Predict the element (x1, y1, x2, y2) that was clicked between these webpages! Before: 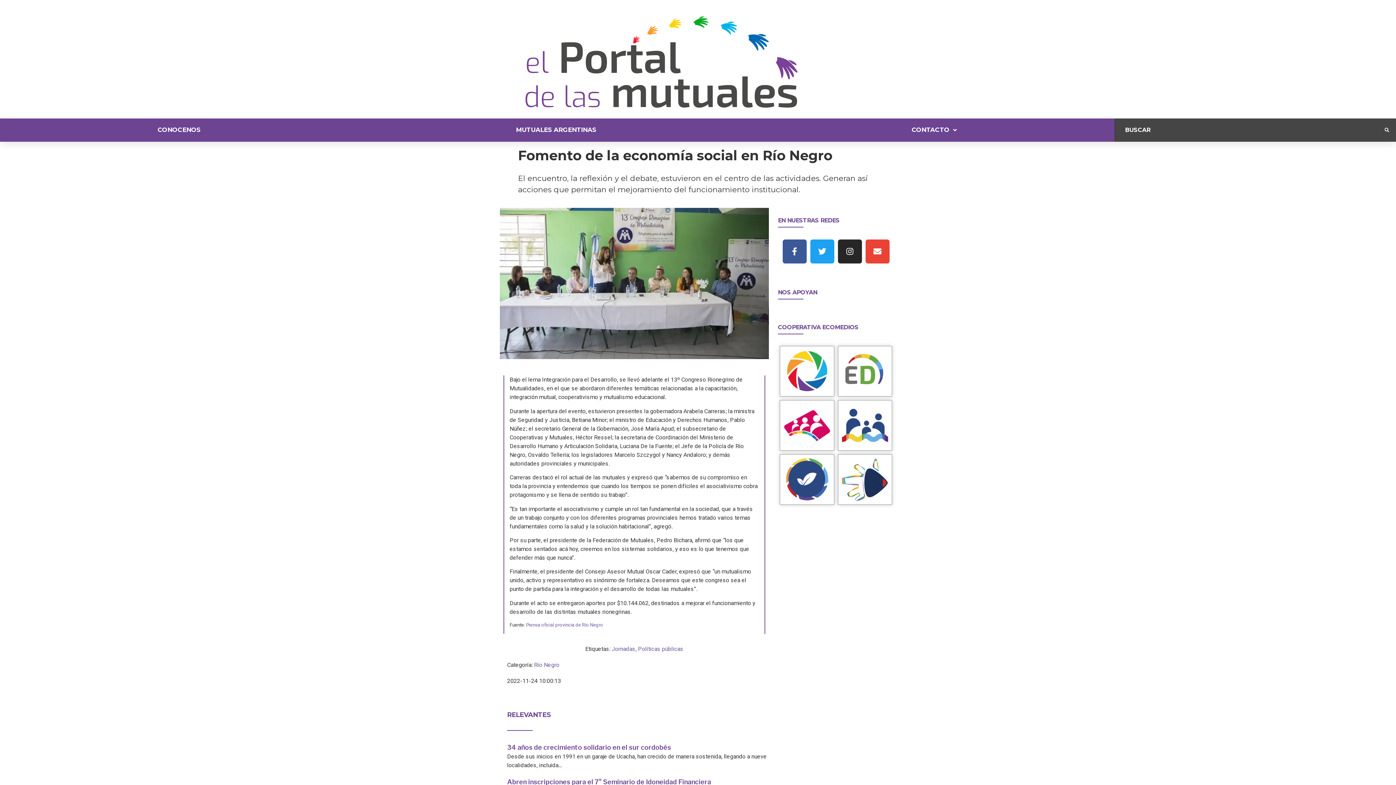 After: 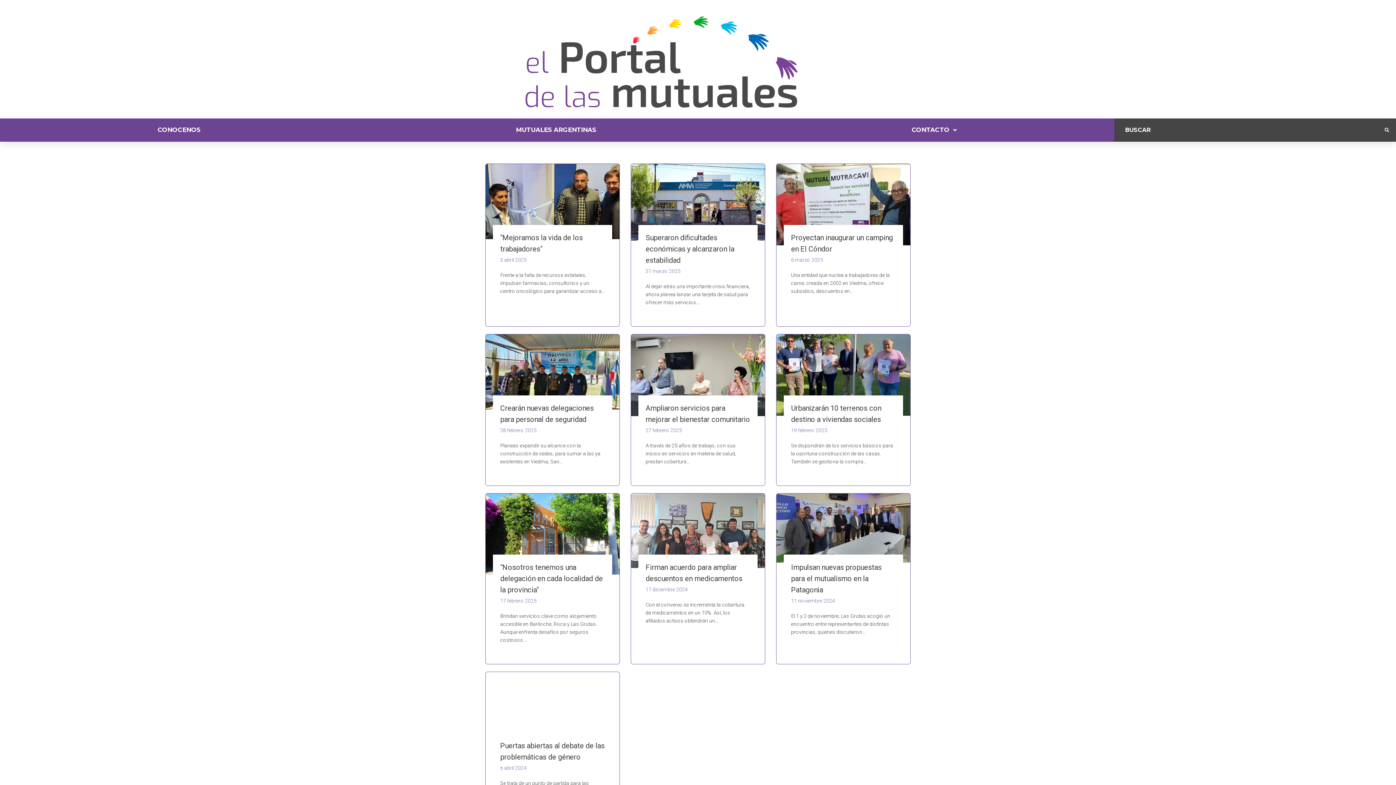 Action: label: Río Negro bbox: (534, 660, 559, 669)